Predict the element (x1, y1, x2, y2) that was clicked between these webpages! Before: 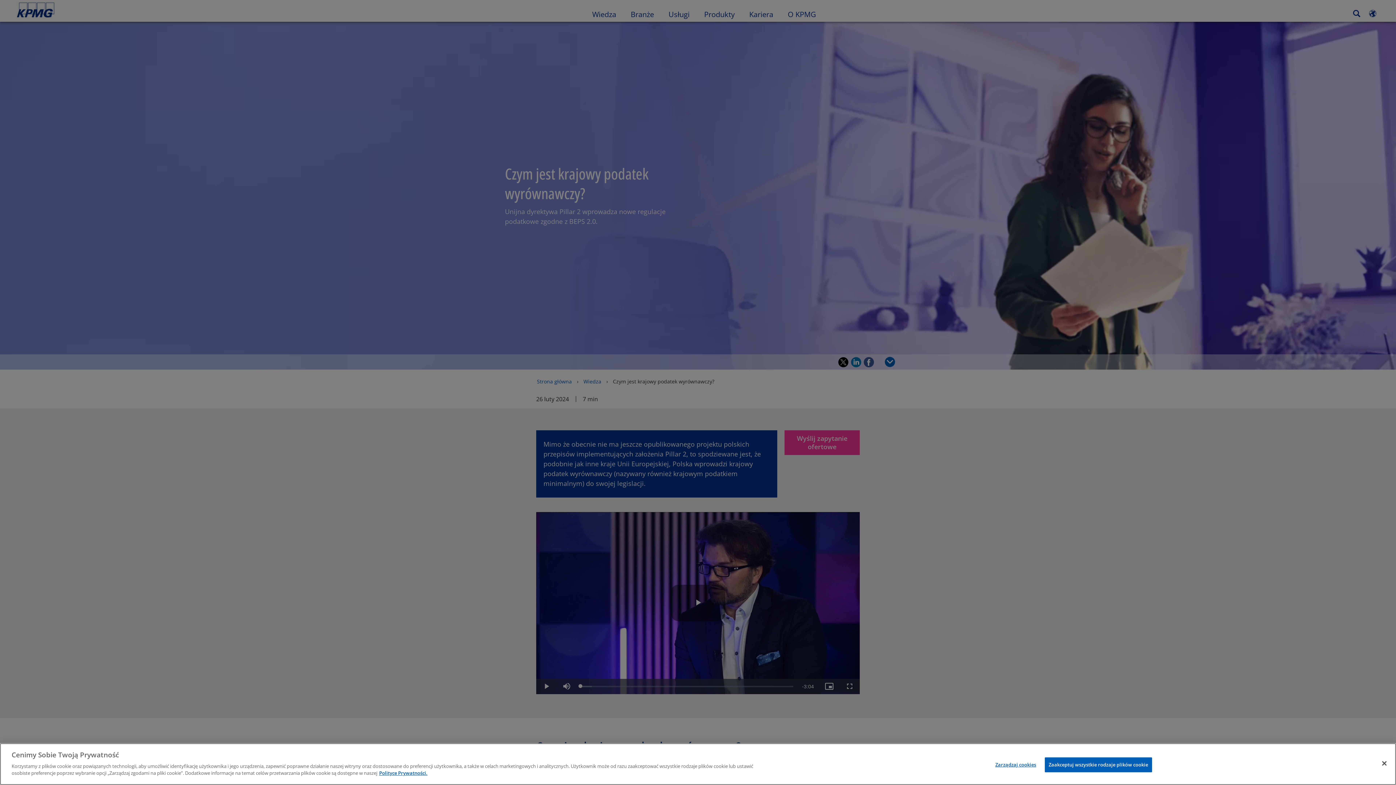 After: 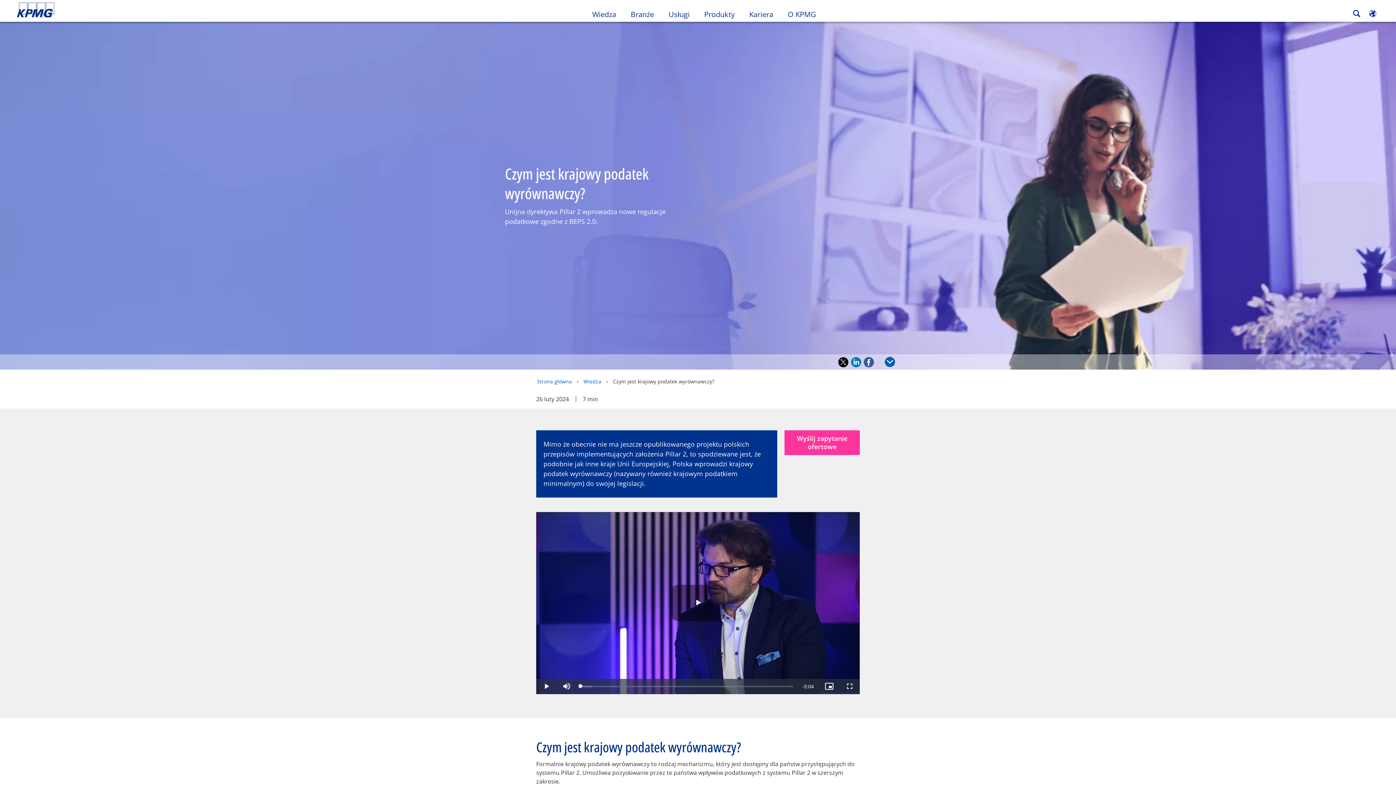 Action: label: Zaakceptuj wszystkie rodzaje plików cookie bbox: (1044, 757, 1152, 772)